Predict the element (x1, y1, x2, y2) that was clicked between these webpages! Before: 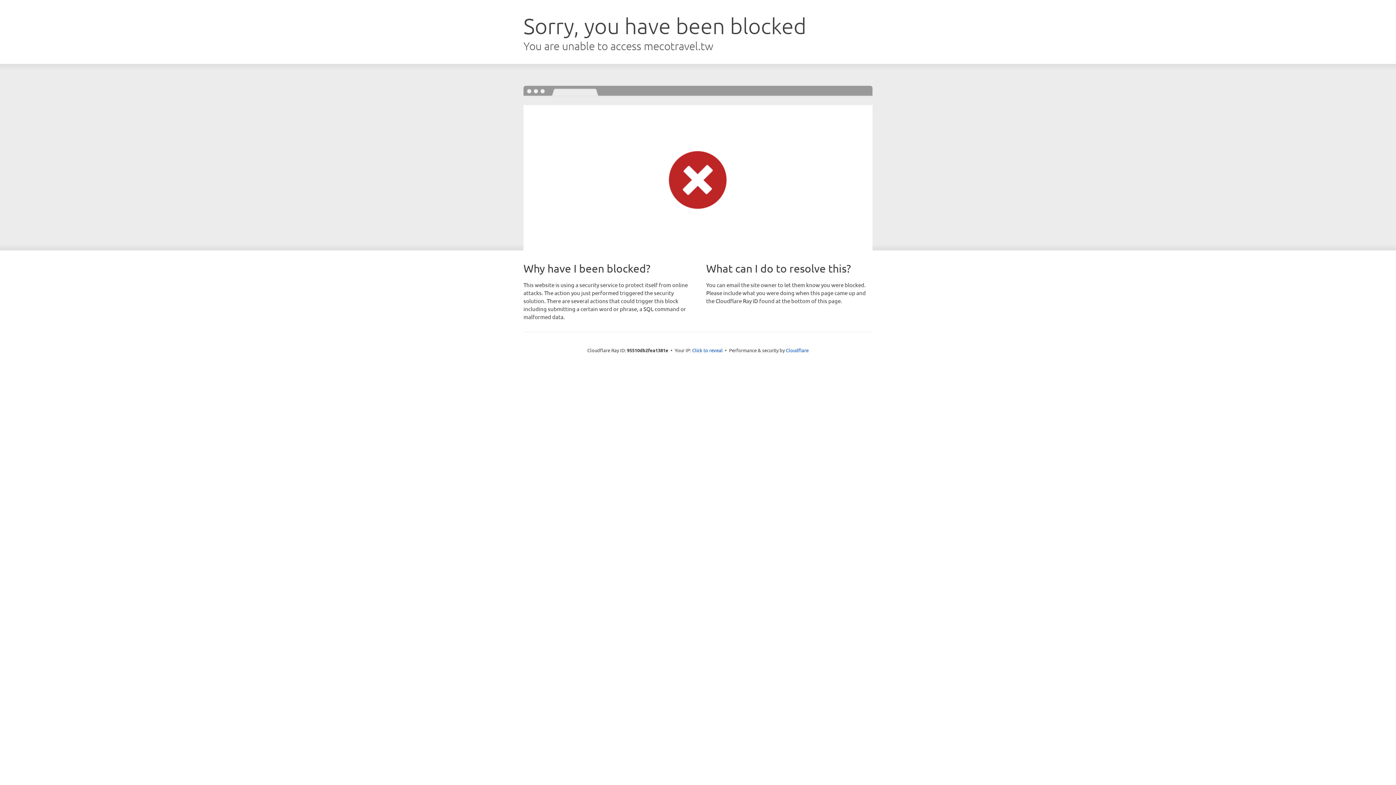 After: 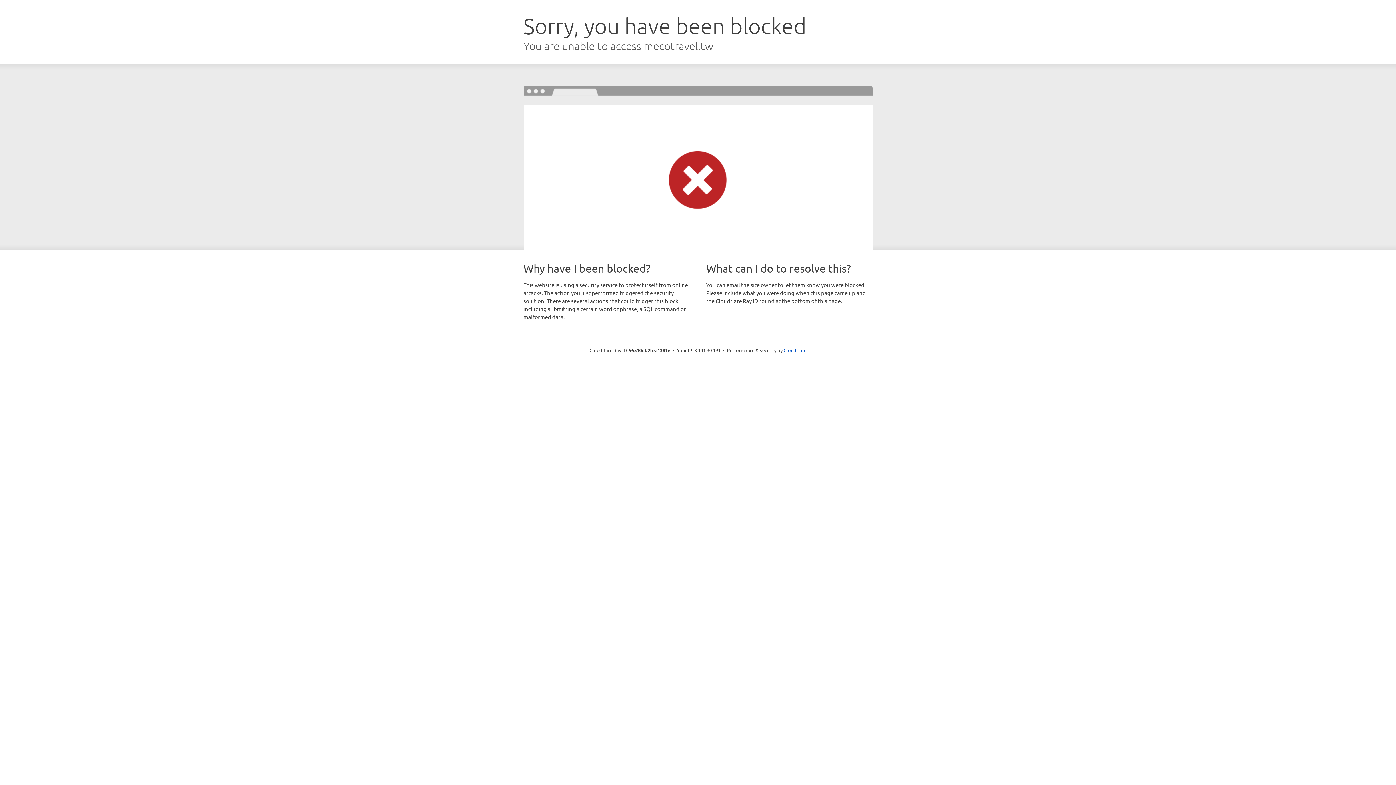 Action: bbox: (692, 346, 722, 353) label: Click to reveal